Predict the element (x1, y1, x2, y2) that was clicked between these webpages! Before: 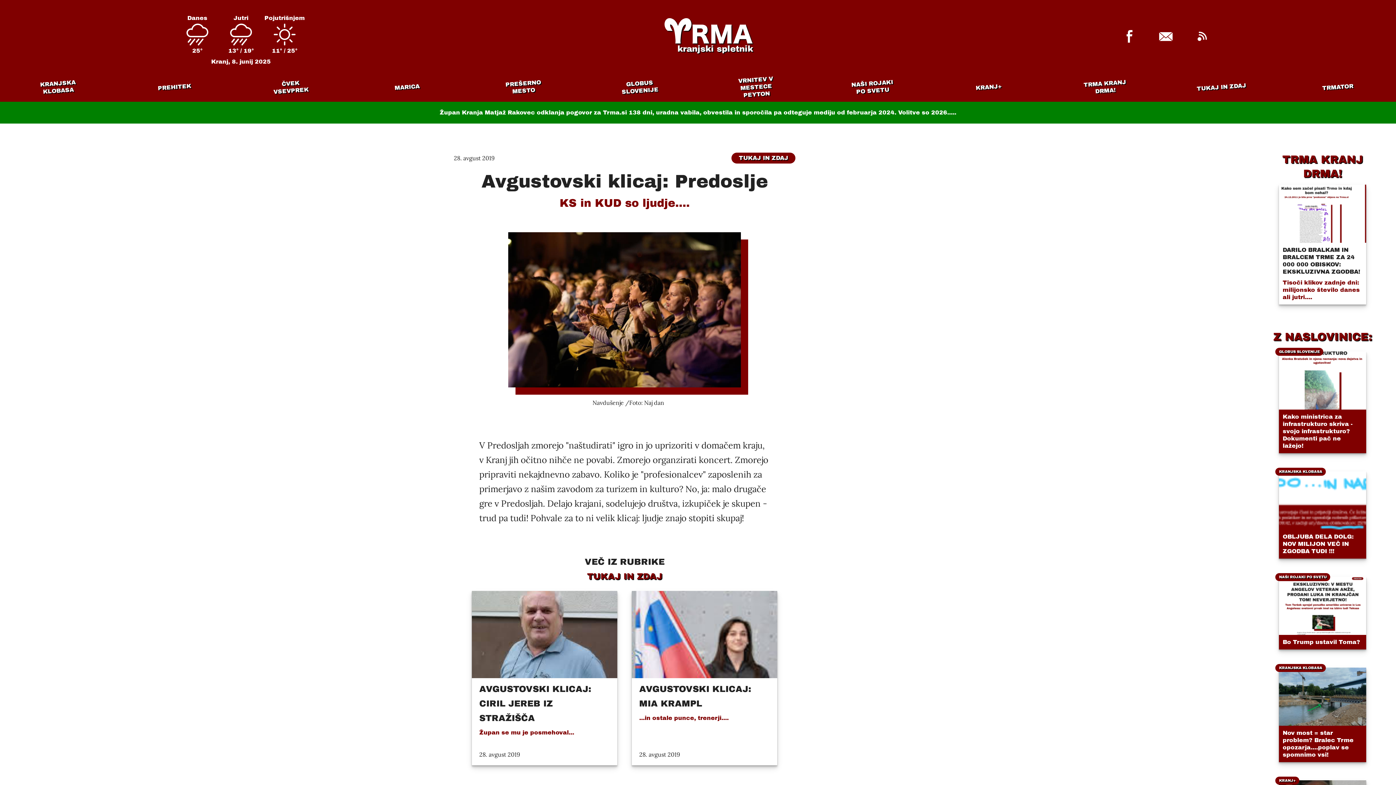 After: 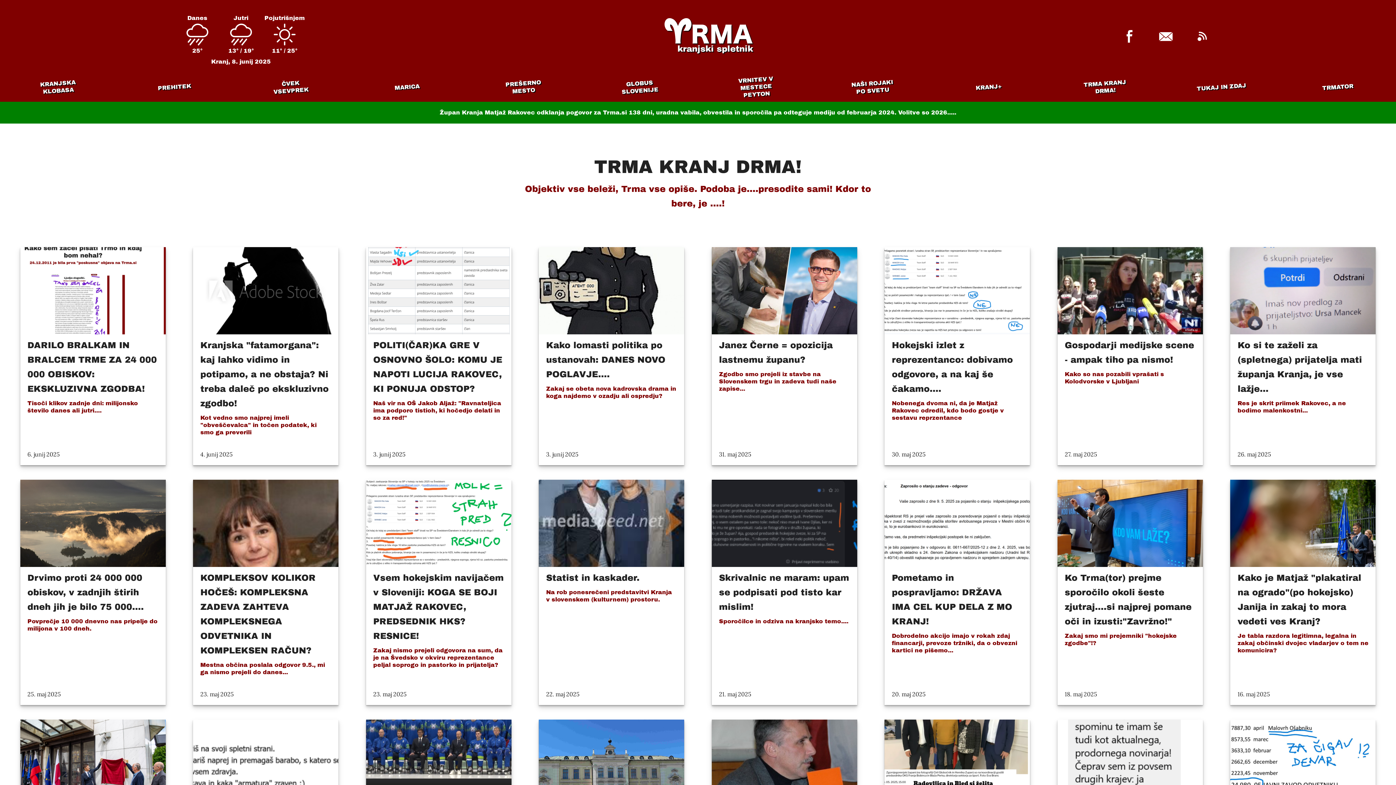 Action: bbox: (1075, 77, 1134, 96) label: TRMA KRANJ DRMA!